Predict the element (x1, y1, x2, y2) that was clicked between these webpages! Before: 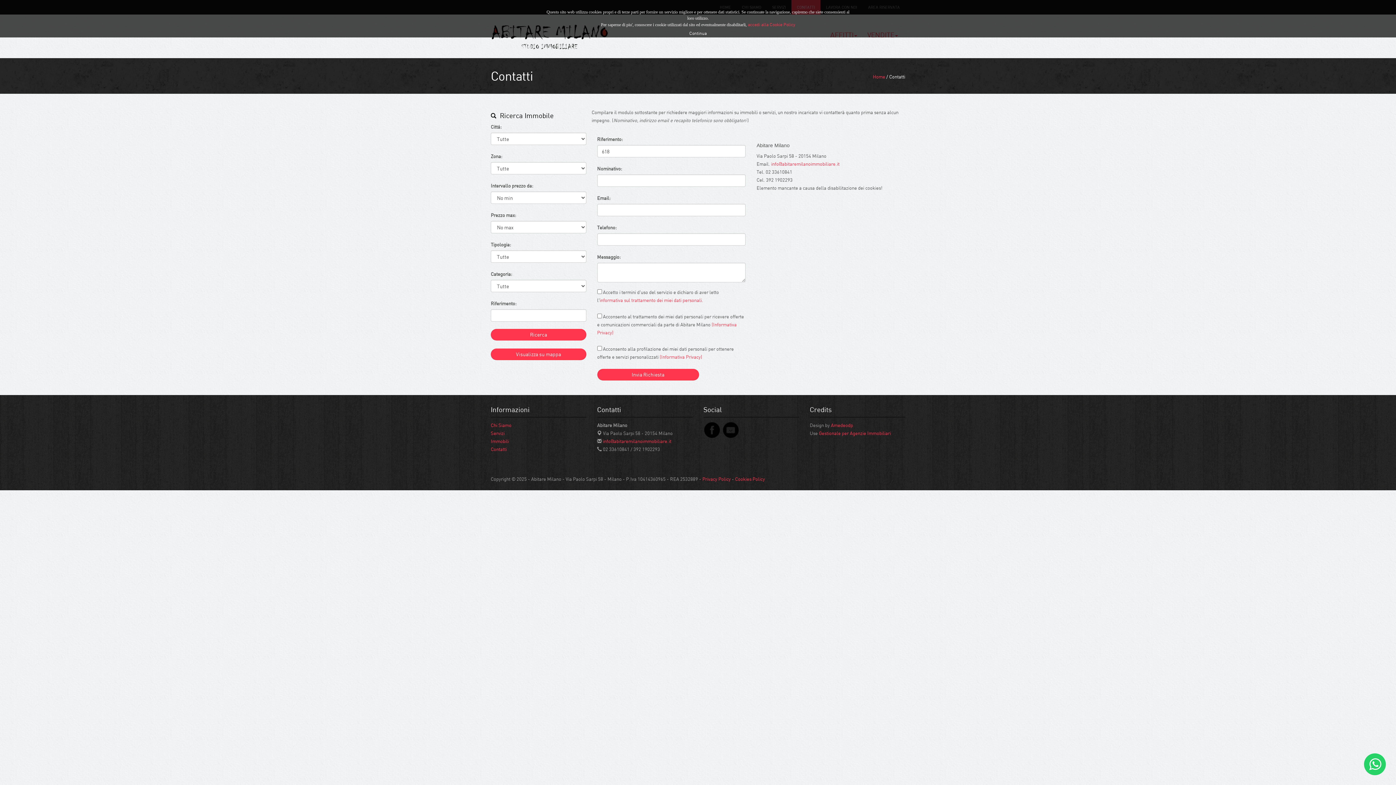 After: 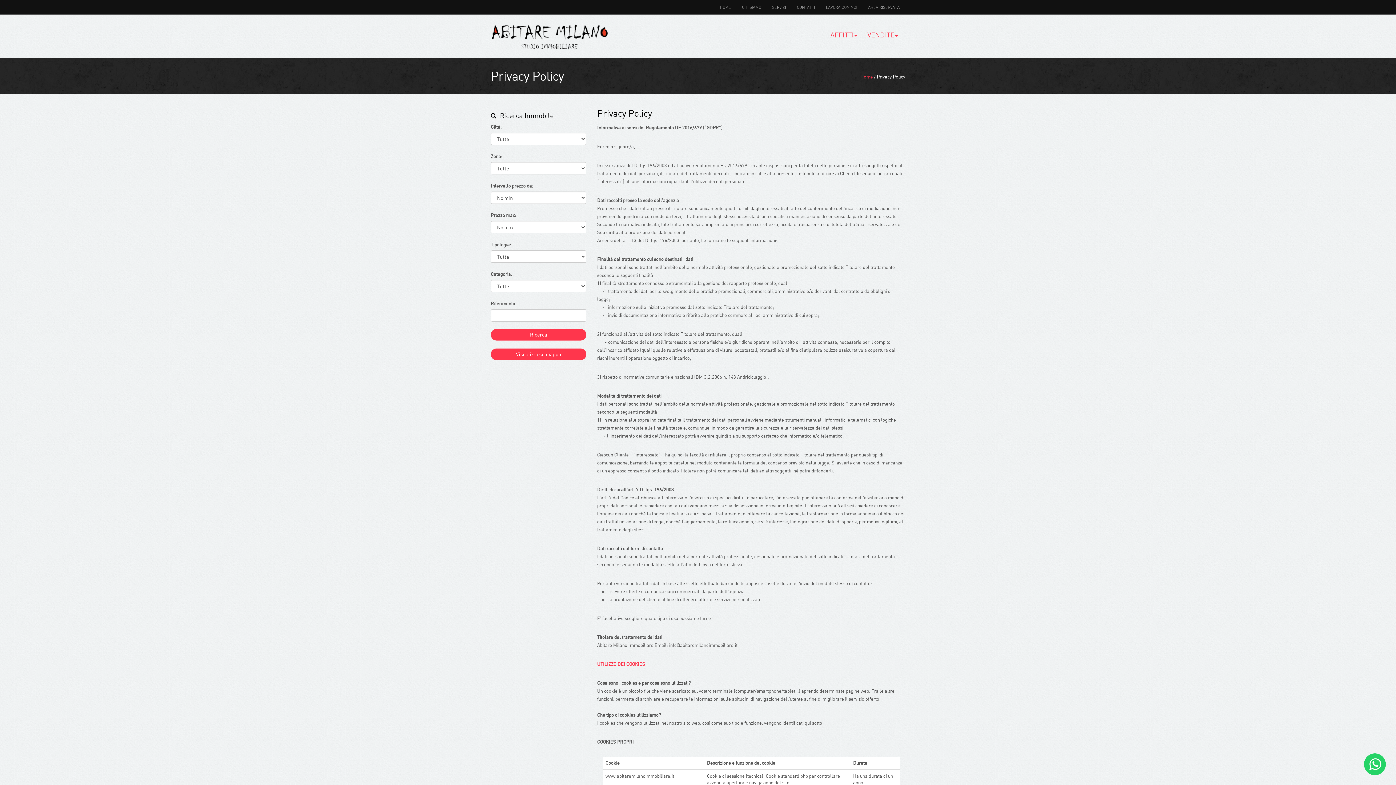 Action: bbox: (659, 354, 702, 360) label: (Informativa Privacy)